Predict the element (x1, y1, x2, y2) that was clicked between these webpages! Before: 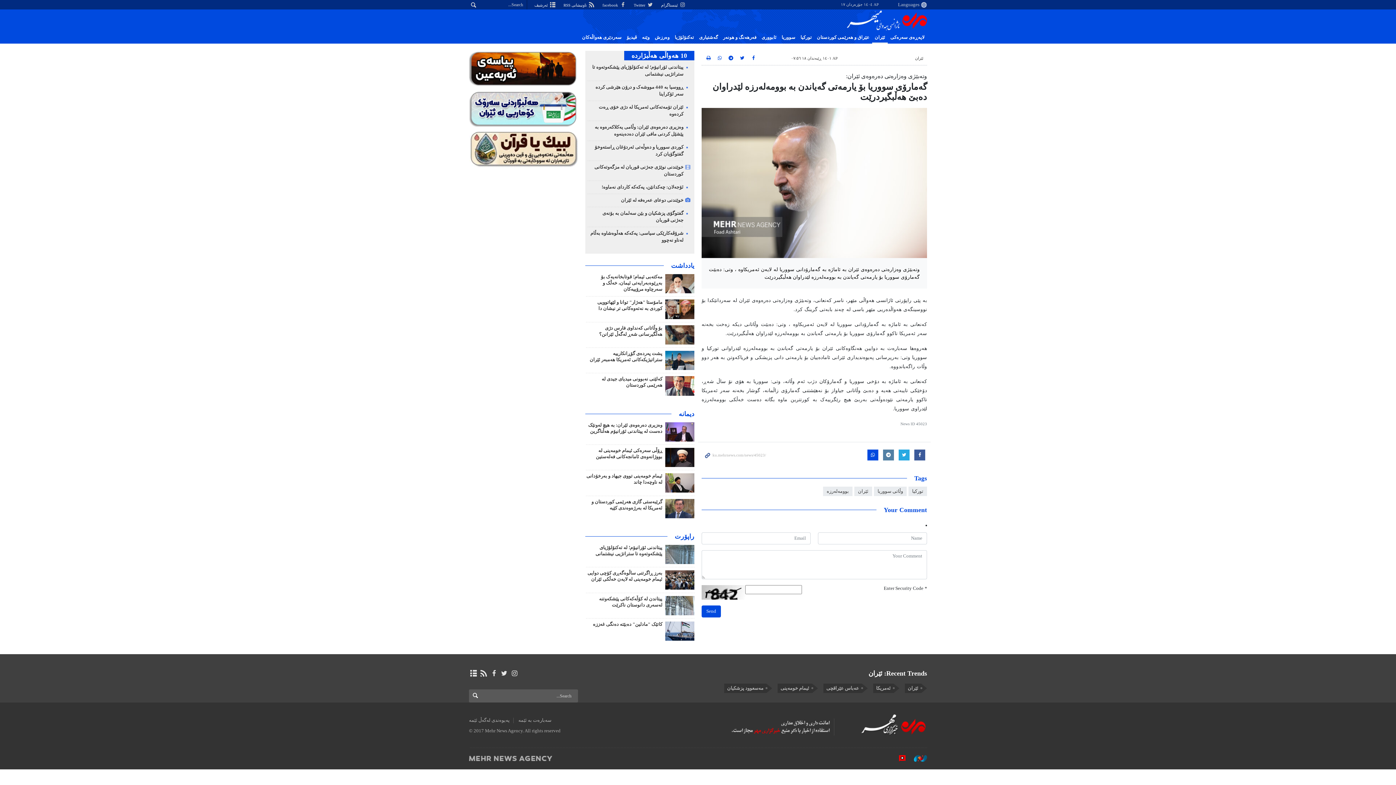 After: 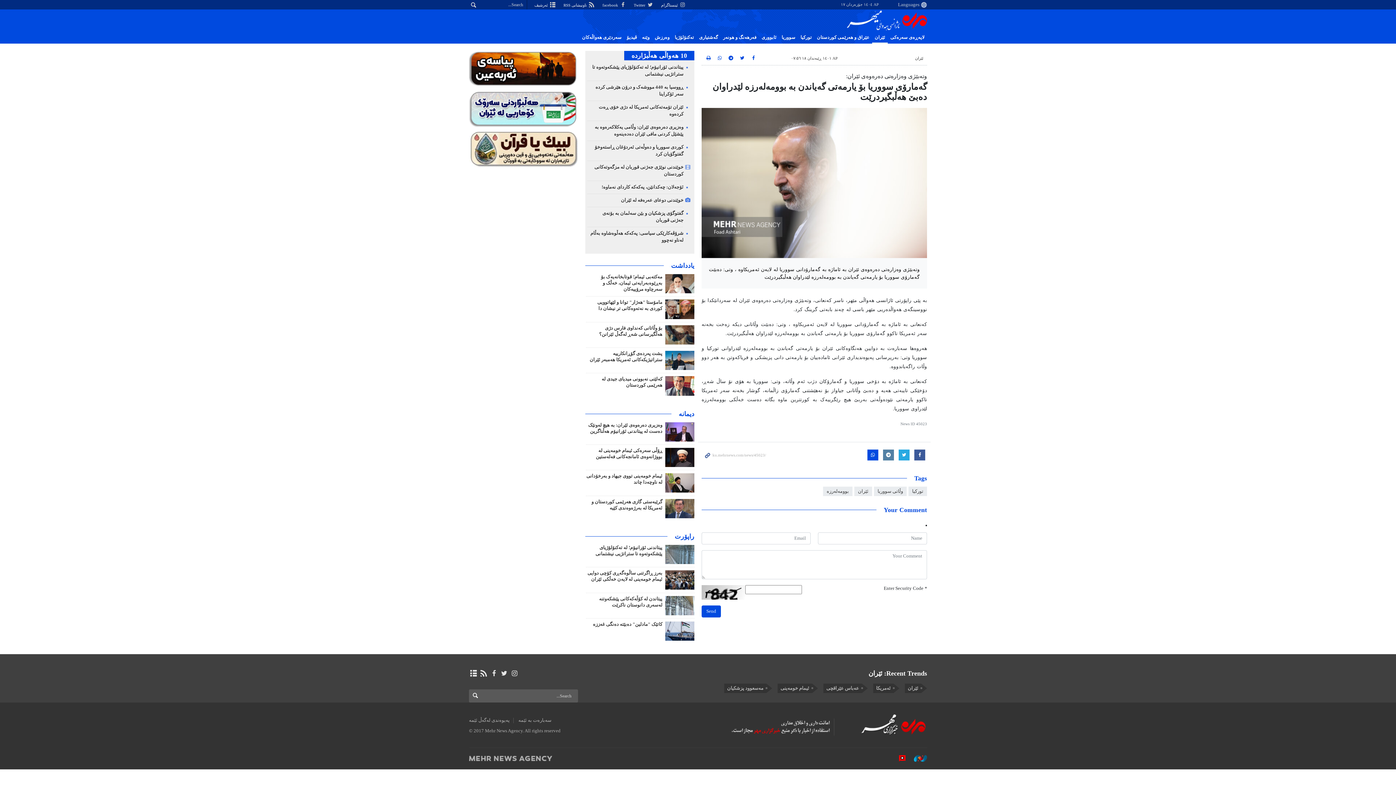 Action: bbox: (665, 621, 694, 641)